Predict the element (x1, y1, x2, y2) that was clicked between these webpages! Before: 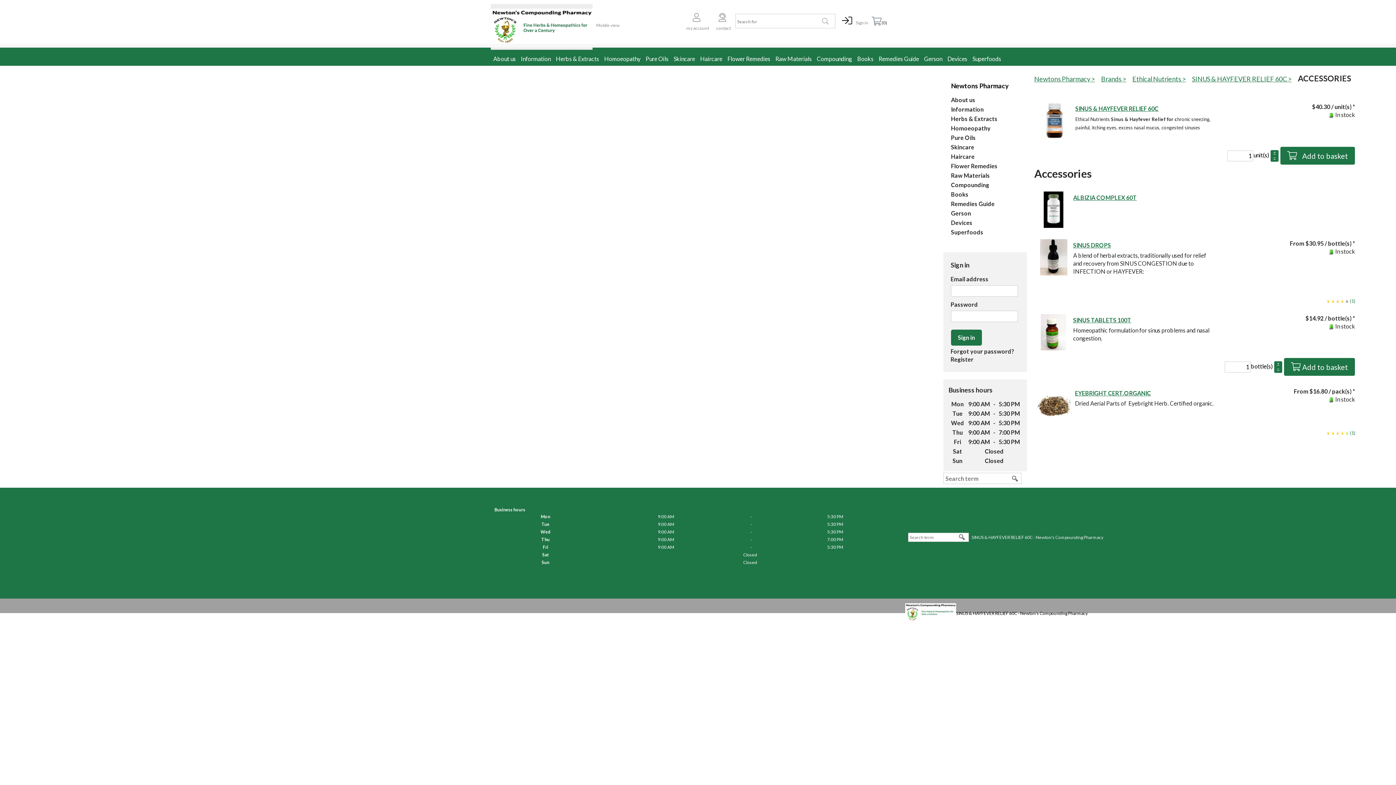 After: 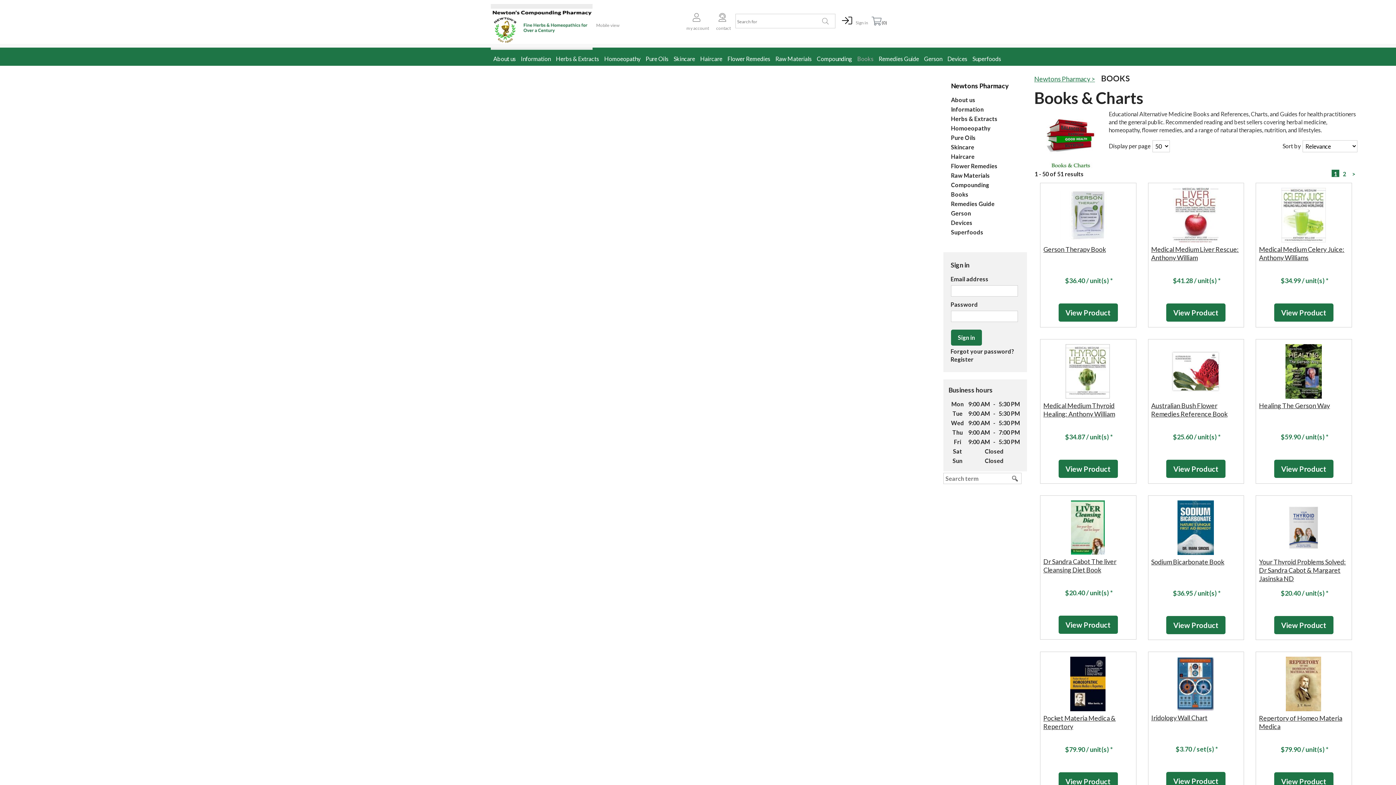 Action: label: Books bbox: (857, 49, 873, 68)